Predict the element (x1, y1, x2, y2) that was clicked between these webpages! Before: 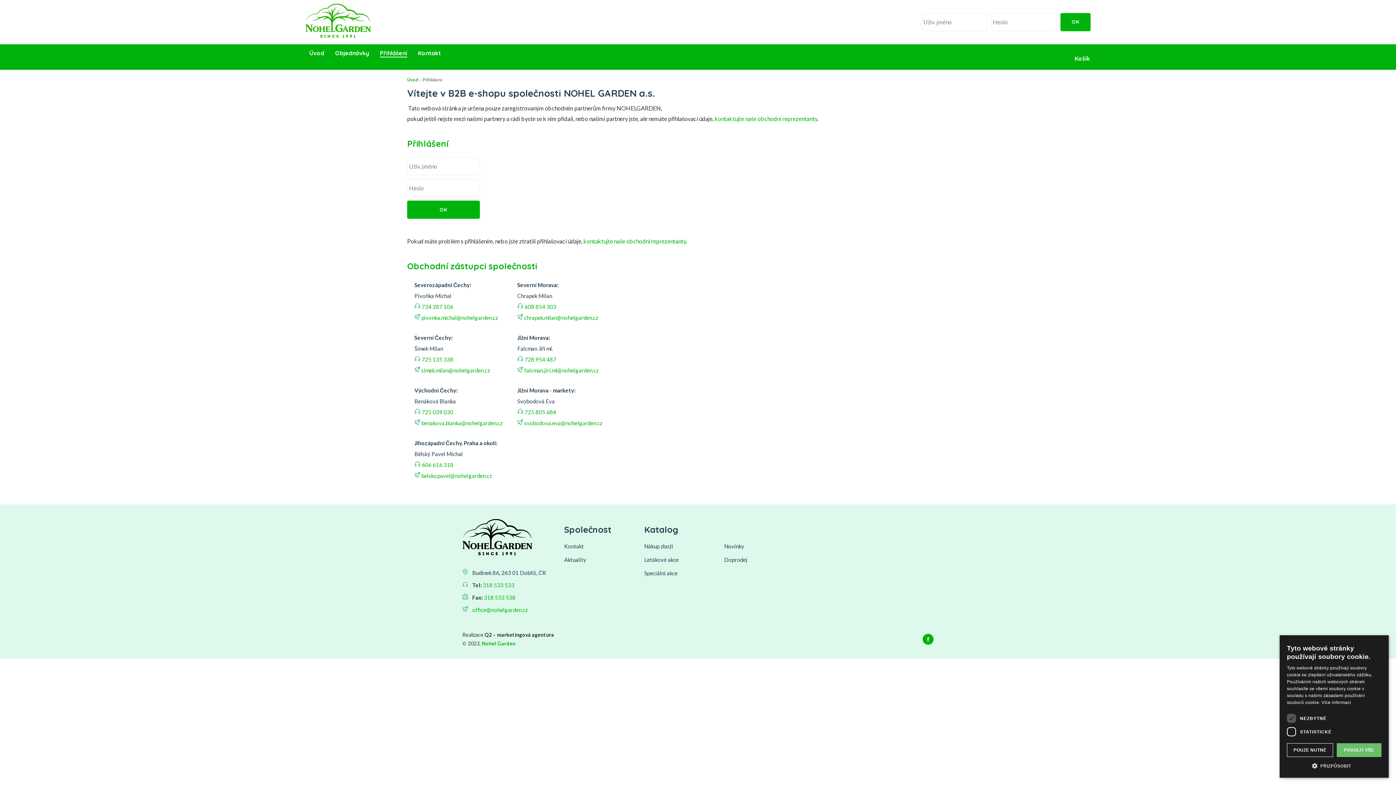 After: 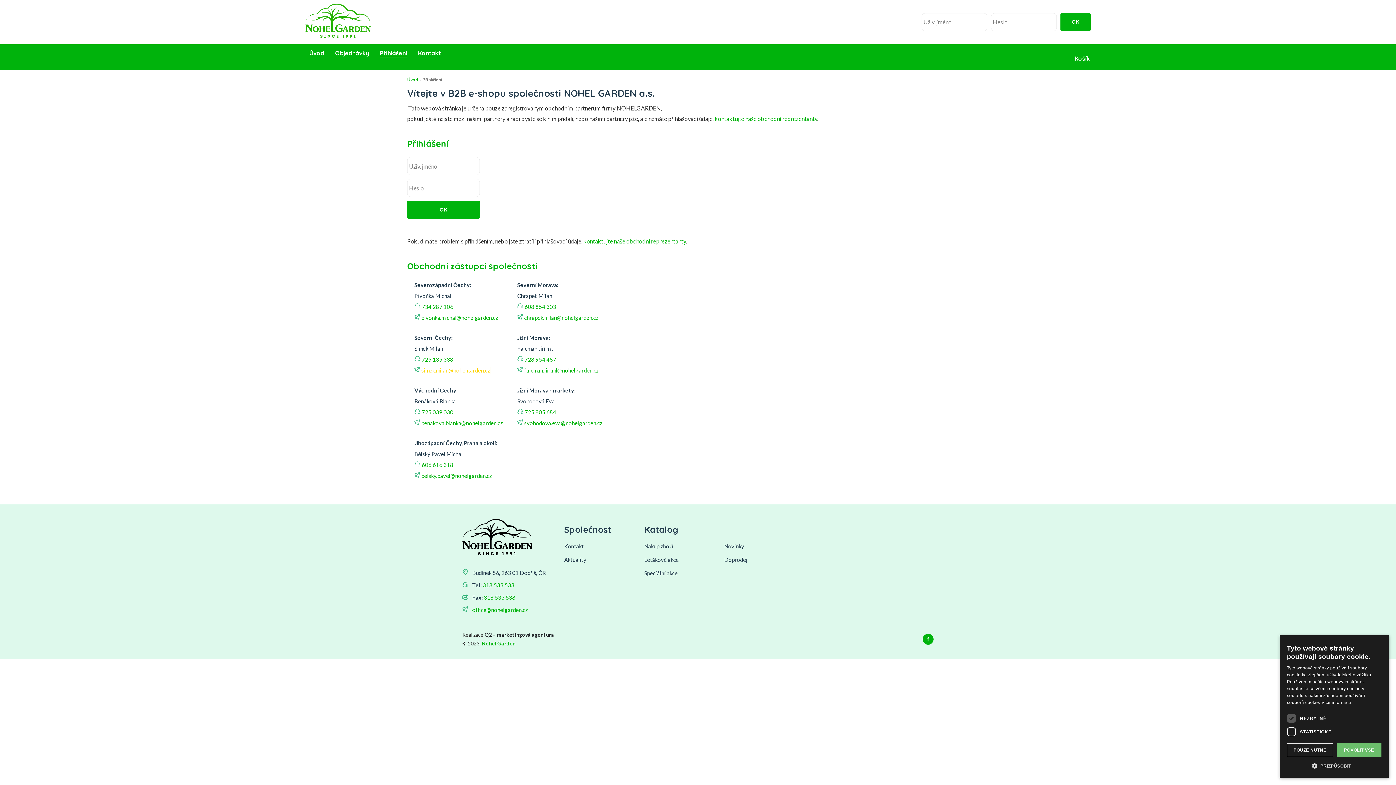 Action: bbox: (421, 367, 490, 373) label: simek.milan@nohelgarden.cz